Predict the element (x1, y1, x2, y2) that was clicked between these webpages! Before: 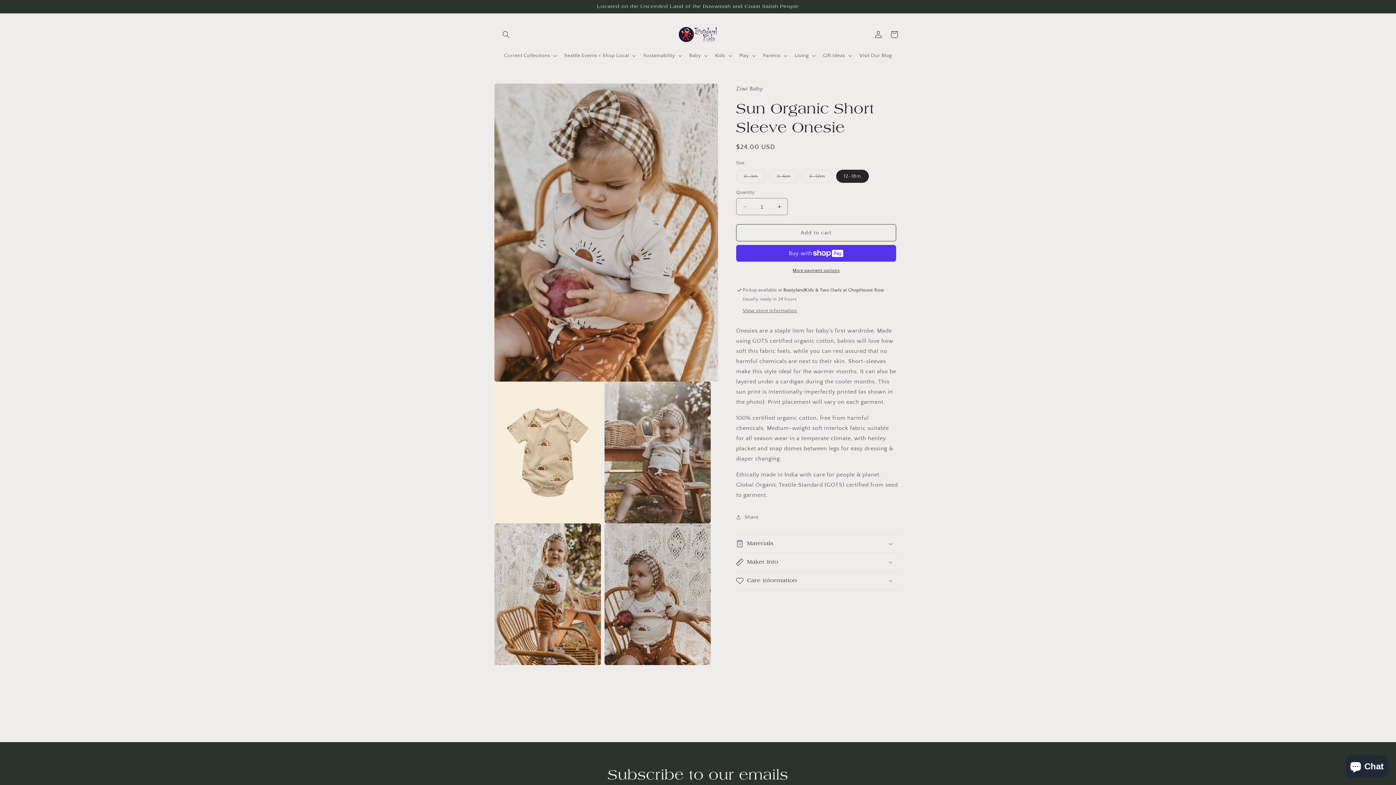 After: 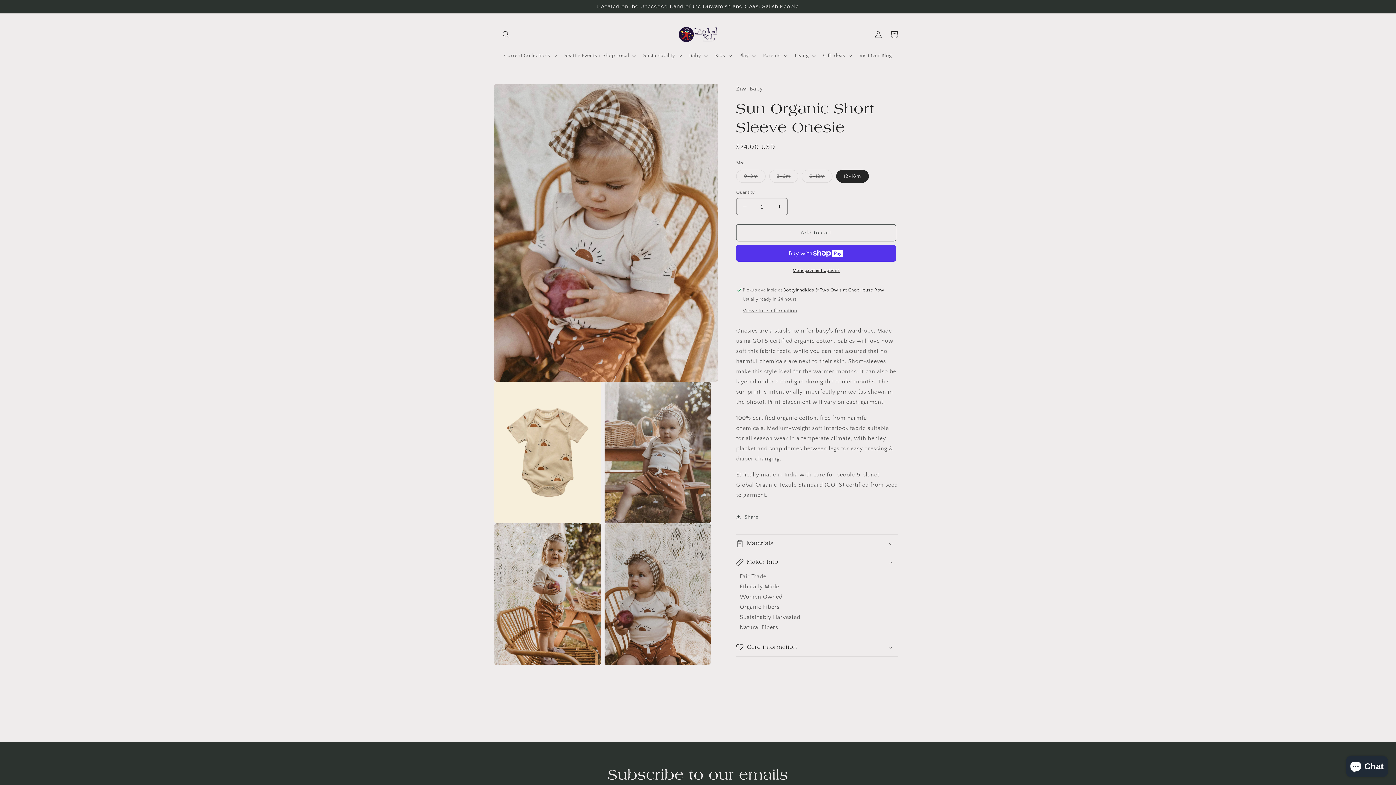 Action: bbox: (736, 553, 898, 571) label: Maker Info